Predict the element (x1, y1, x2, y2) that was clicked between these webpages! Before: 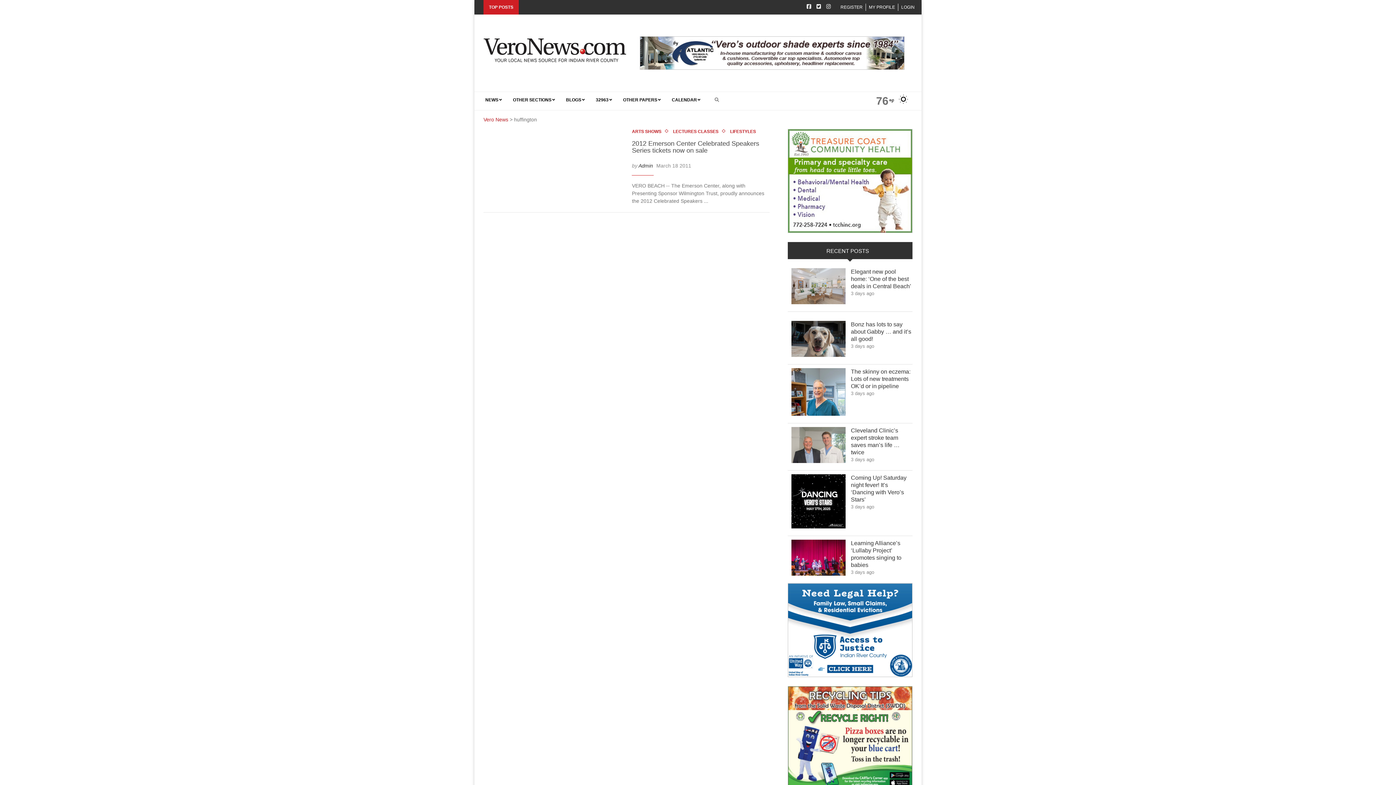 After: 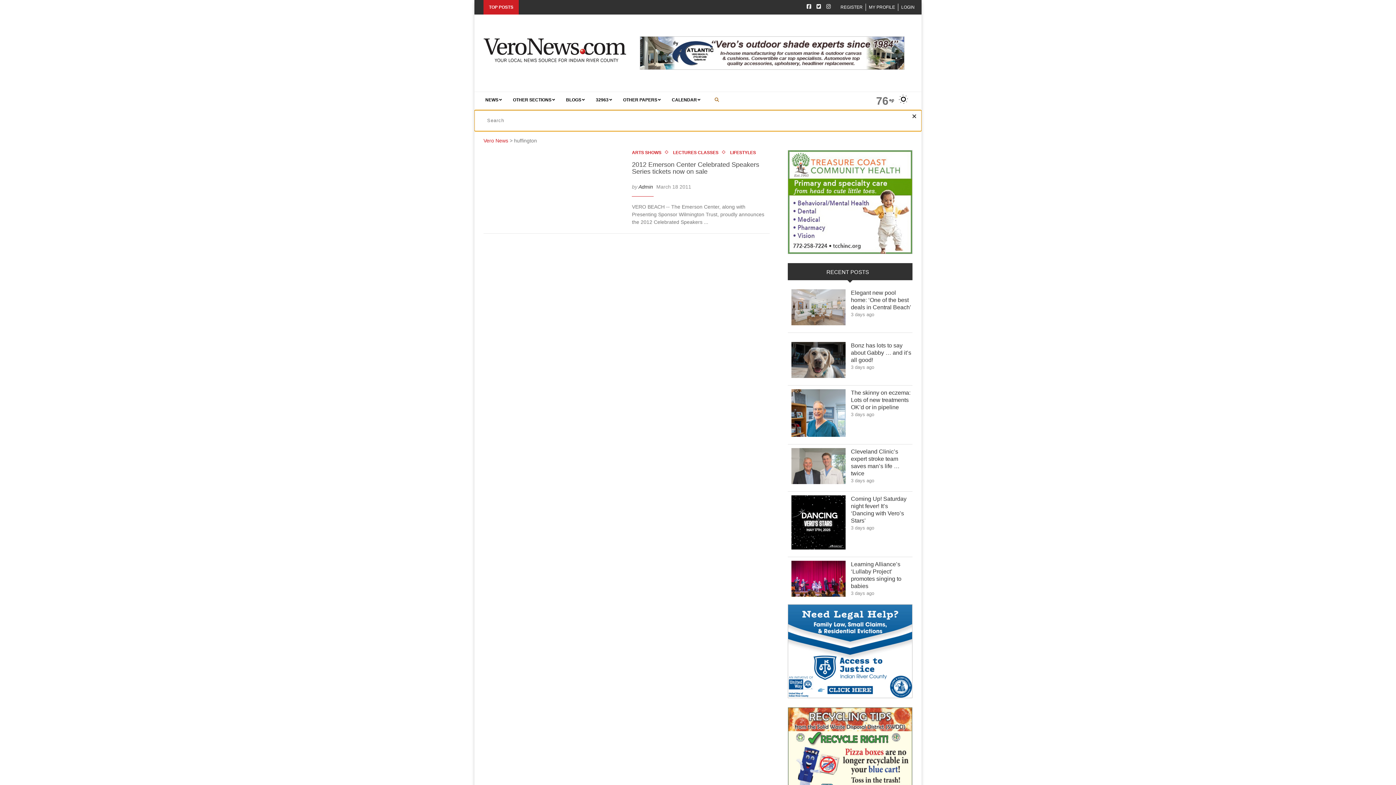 Action: bbox: (711, 97, 722, 102)